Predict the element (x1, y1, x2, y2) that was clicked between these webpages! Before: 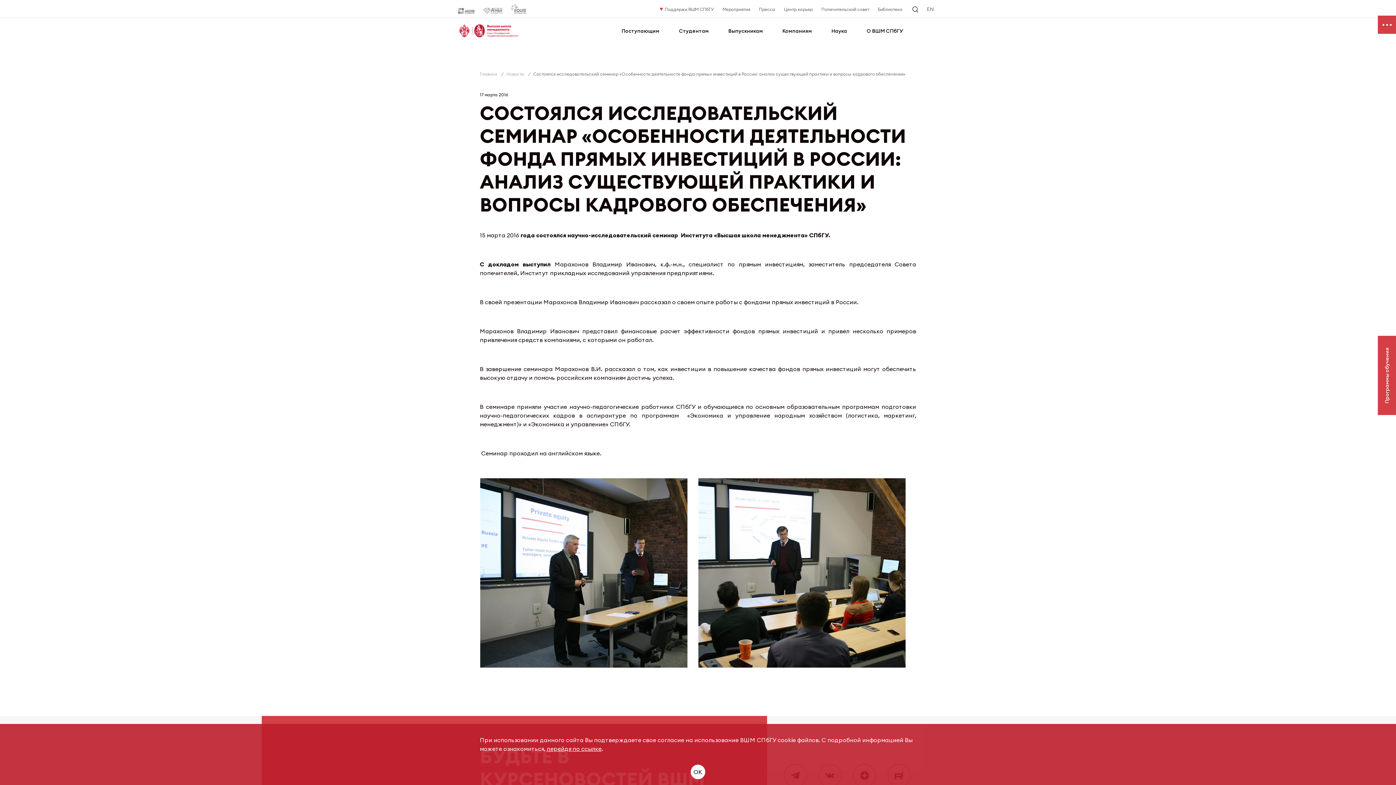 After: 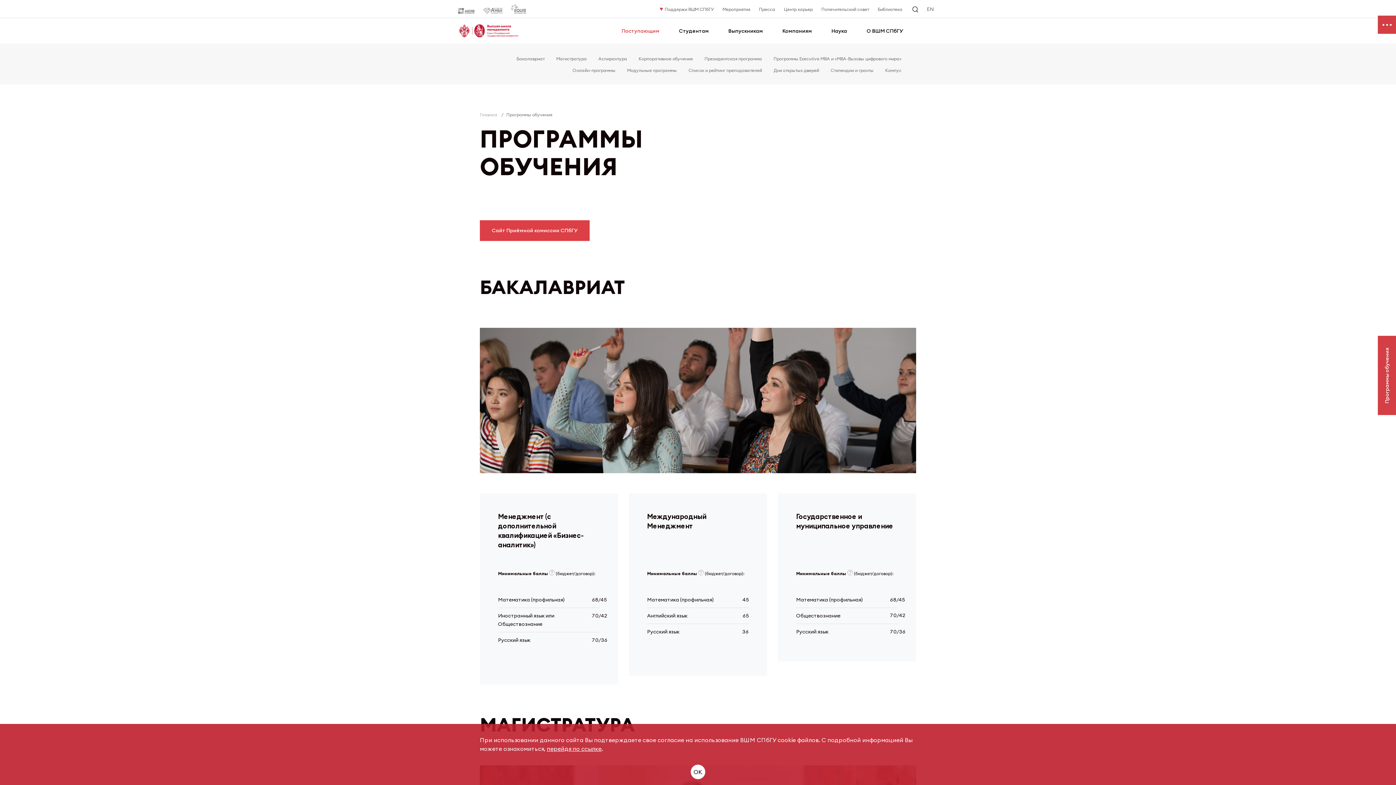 Action: bbox: (621, 27, 659, 34) label: Поступающим